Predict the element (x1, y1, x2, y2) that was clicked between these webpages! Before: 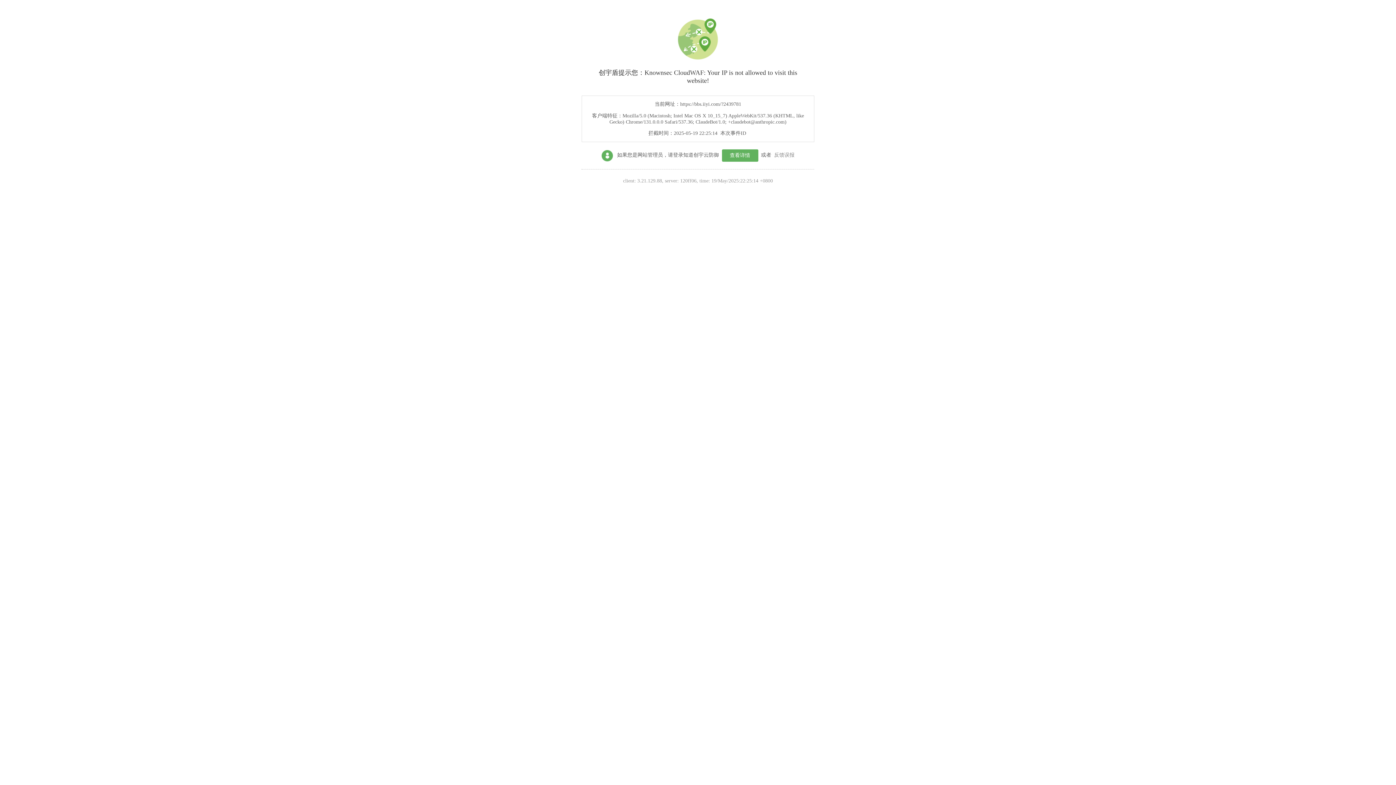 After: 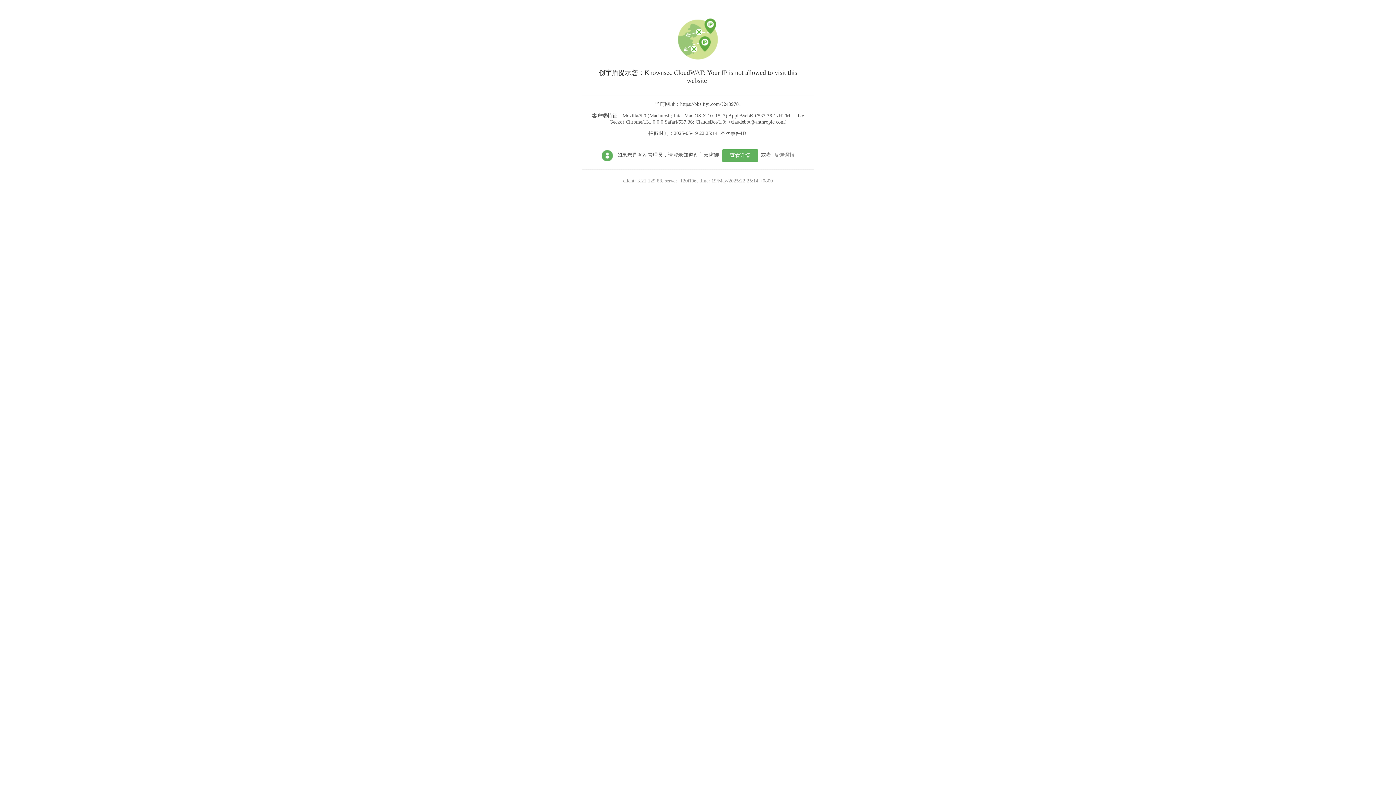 Action: bbox: (722, 149, 758, 161) label: 查看详情